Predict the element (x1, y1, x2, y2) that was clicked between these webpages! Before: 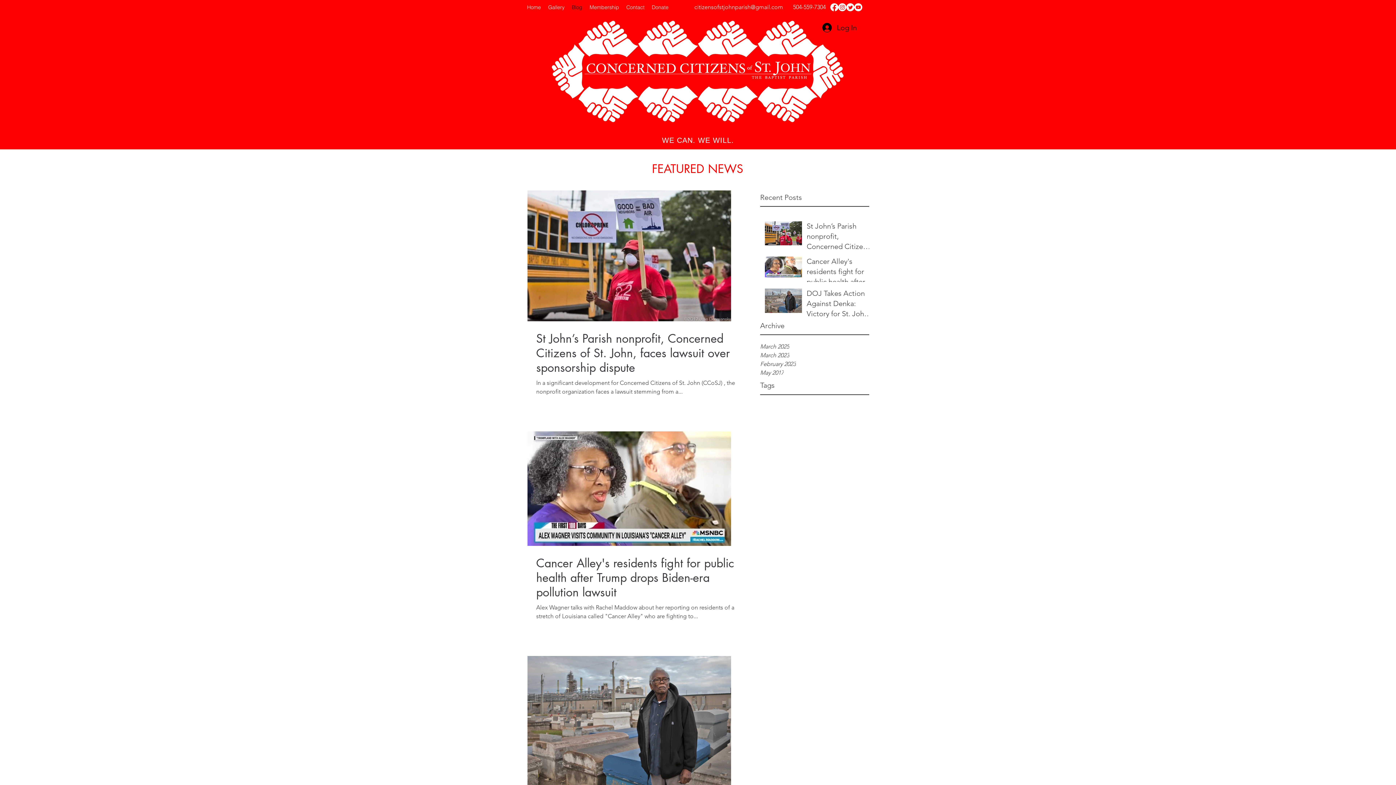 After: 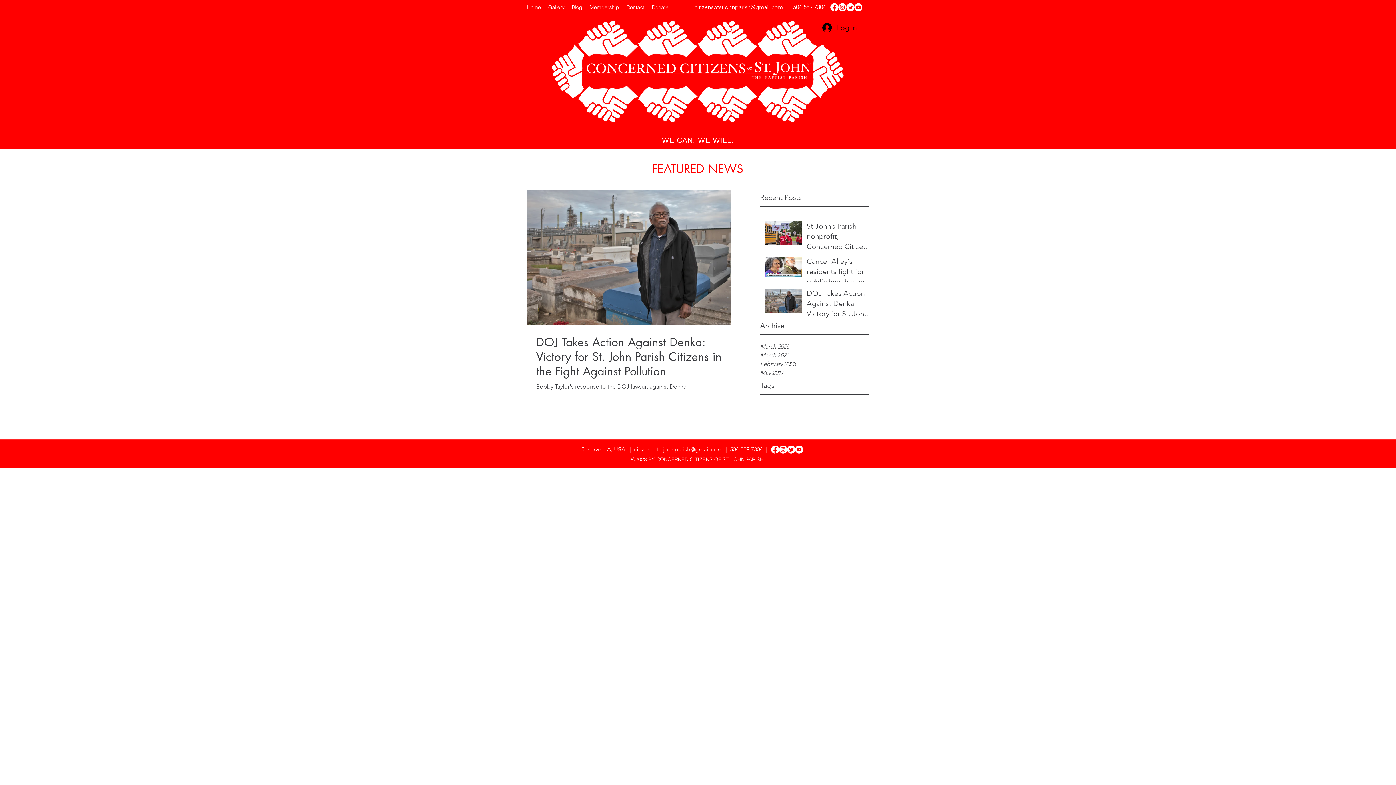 Action: bbox: (760, 351, 869, 360) label: March 2023